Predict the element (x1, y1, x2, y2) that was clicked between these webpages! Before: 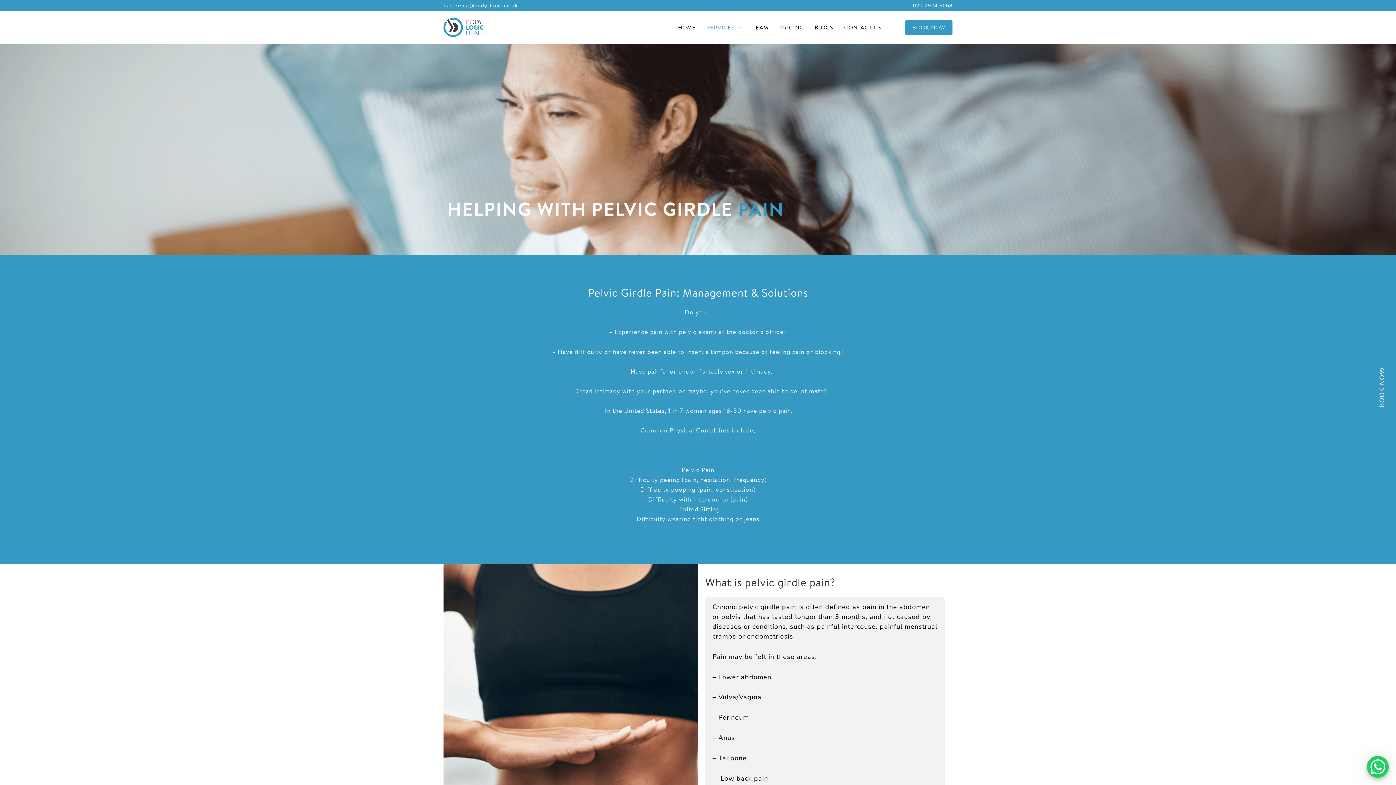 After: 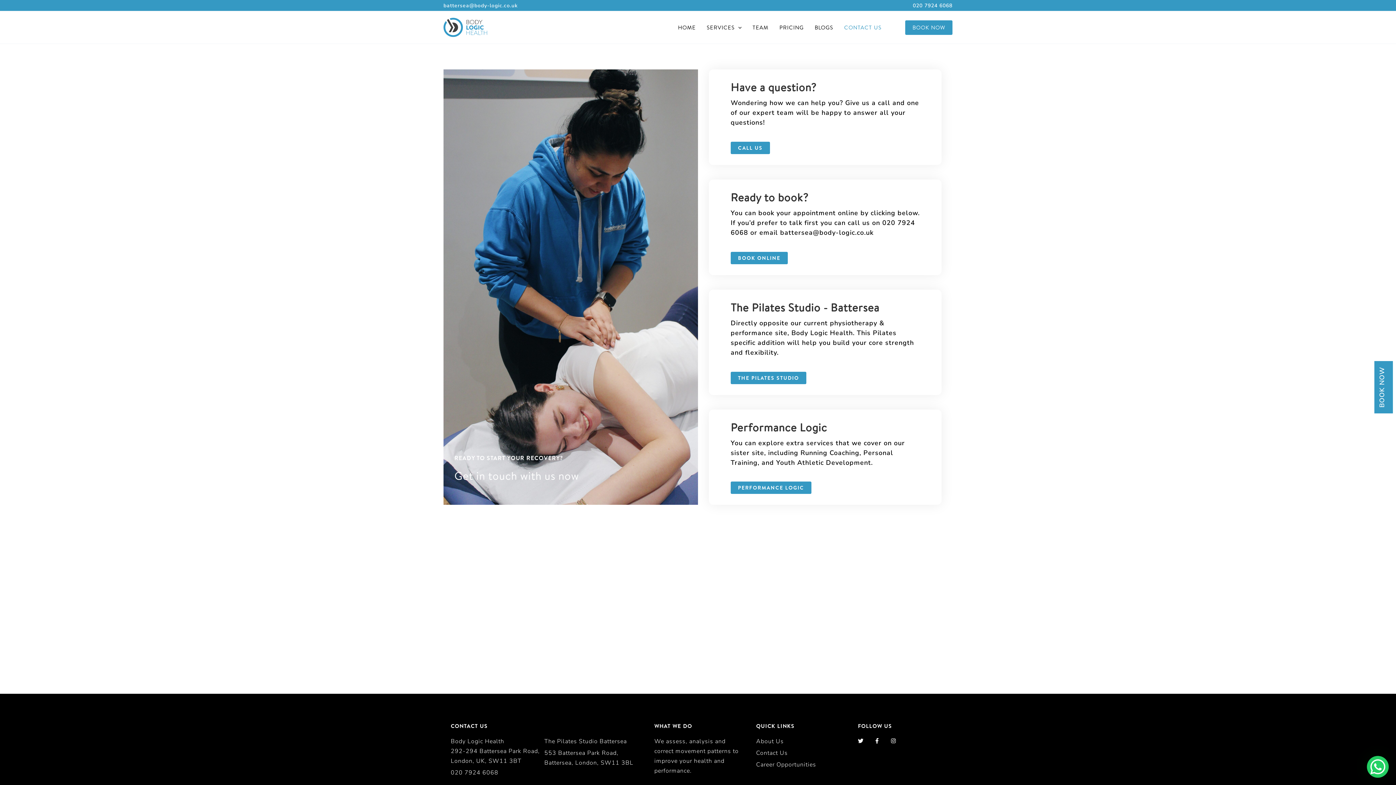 Action: bbox: (838, 14, 887, 40) label: CONTACT US